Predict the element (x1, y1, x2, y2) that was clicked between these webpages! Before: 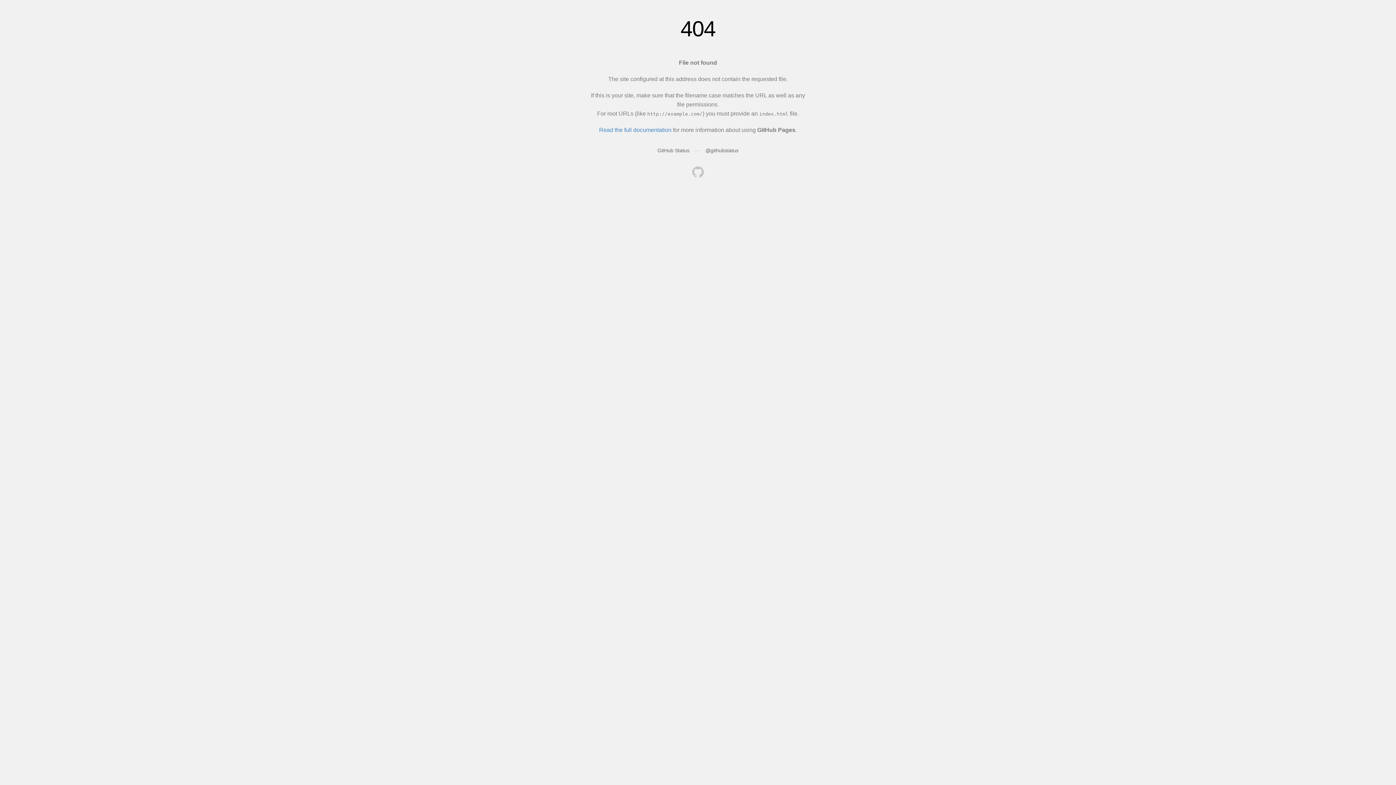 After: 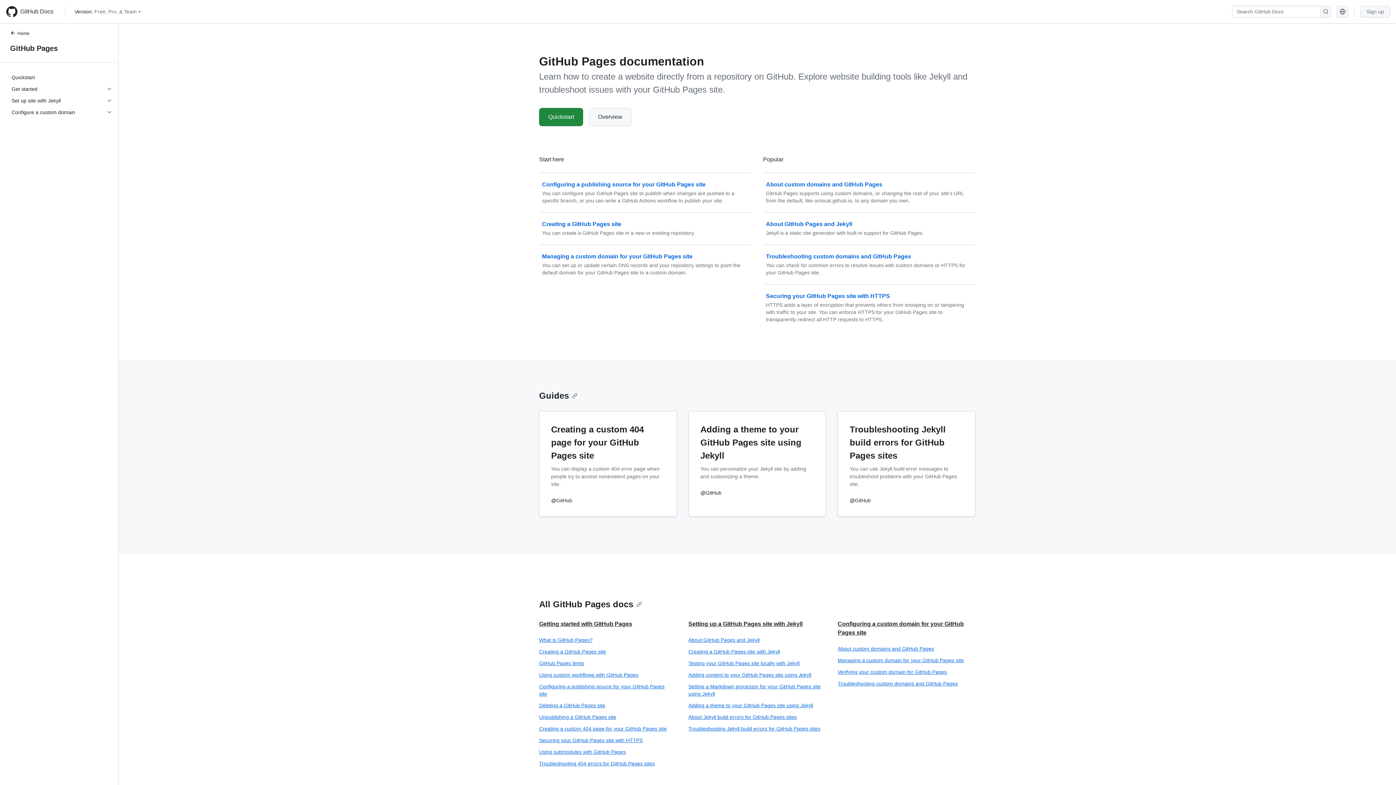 Action: bbox: (599, 126, 671, 133) label: Read the full documentation